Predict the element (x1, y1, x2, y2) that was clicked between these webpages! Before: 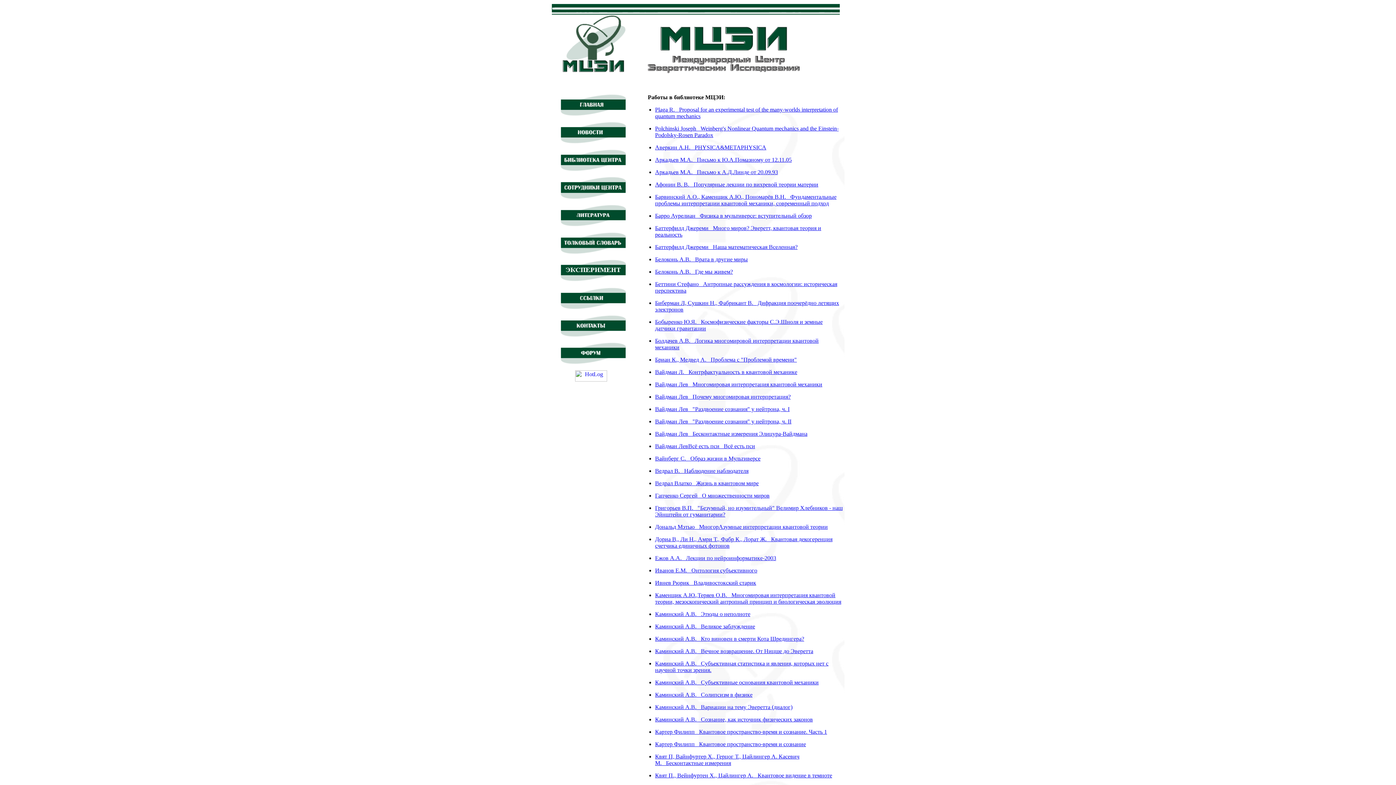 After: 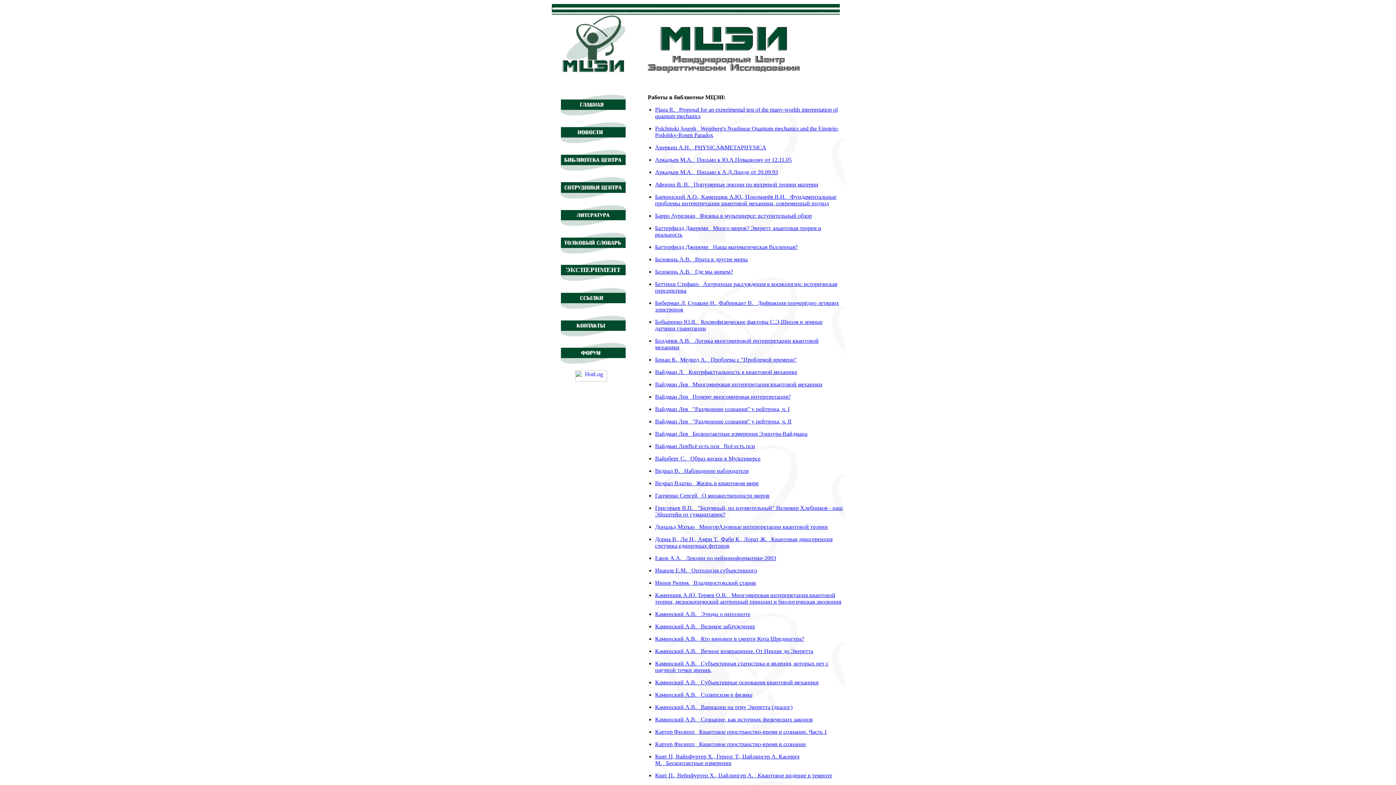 Action: label: Каминский А.В.   Кто виновен в смерти Кота Шредингера? bbox: (655, 636, 804, 642)